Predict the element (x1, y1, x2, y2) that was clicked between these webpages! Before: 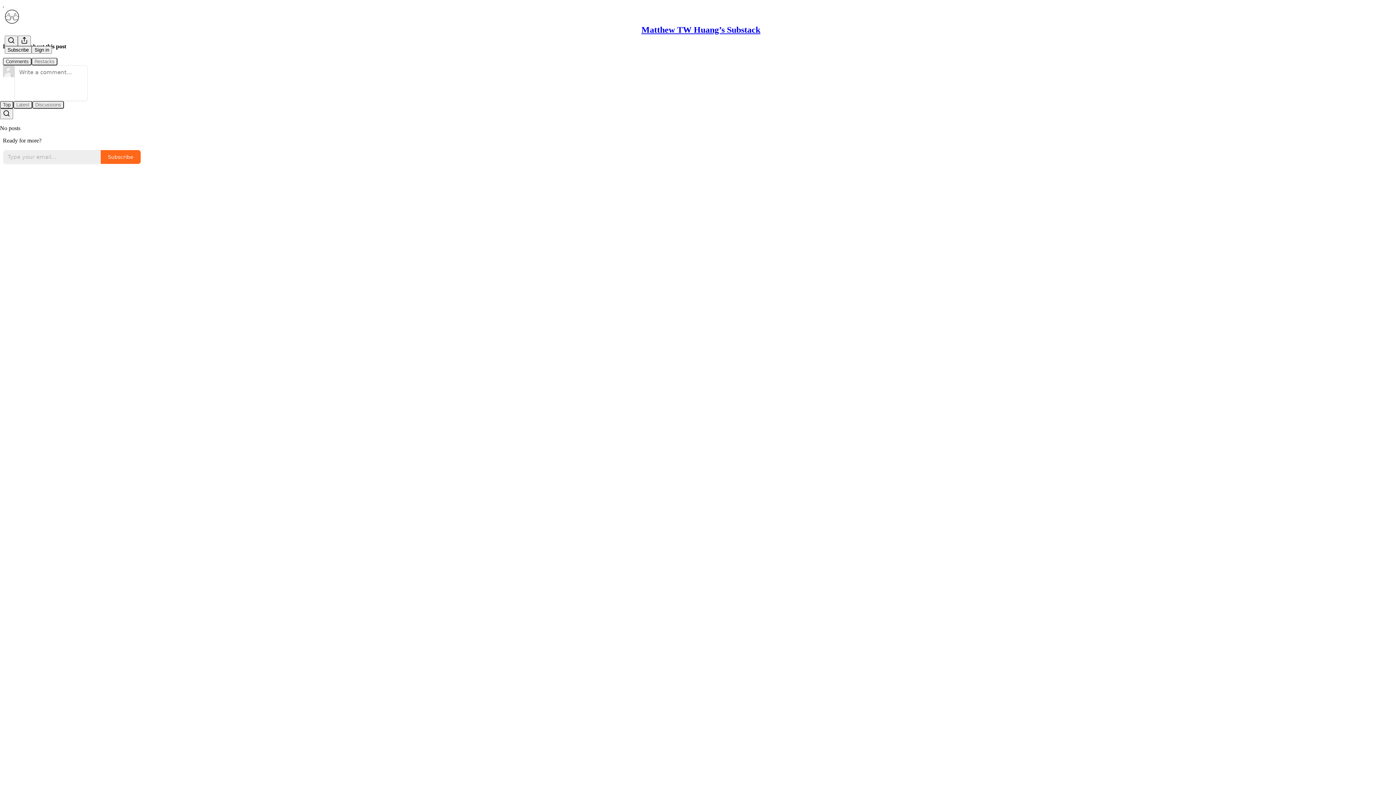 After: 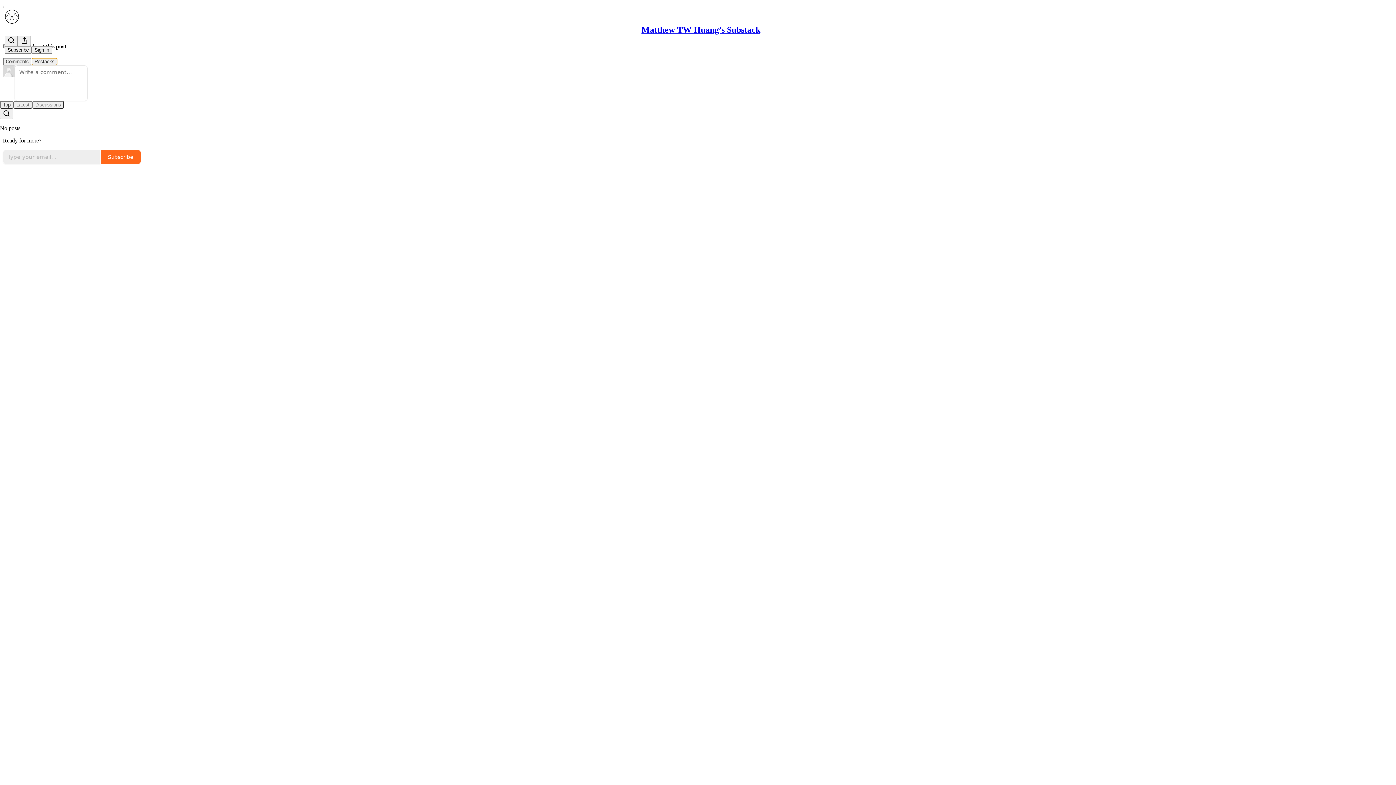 Action: bbox: (31, 57, 57, 65) label: Restacks